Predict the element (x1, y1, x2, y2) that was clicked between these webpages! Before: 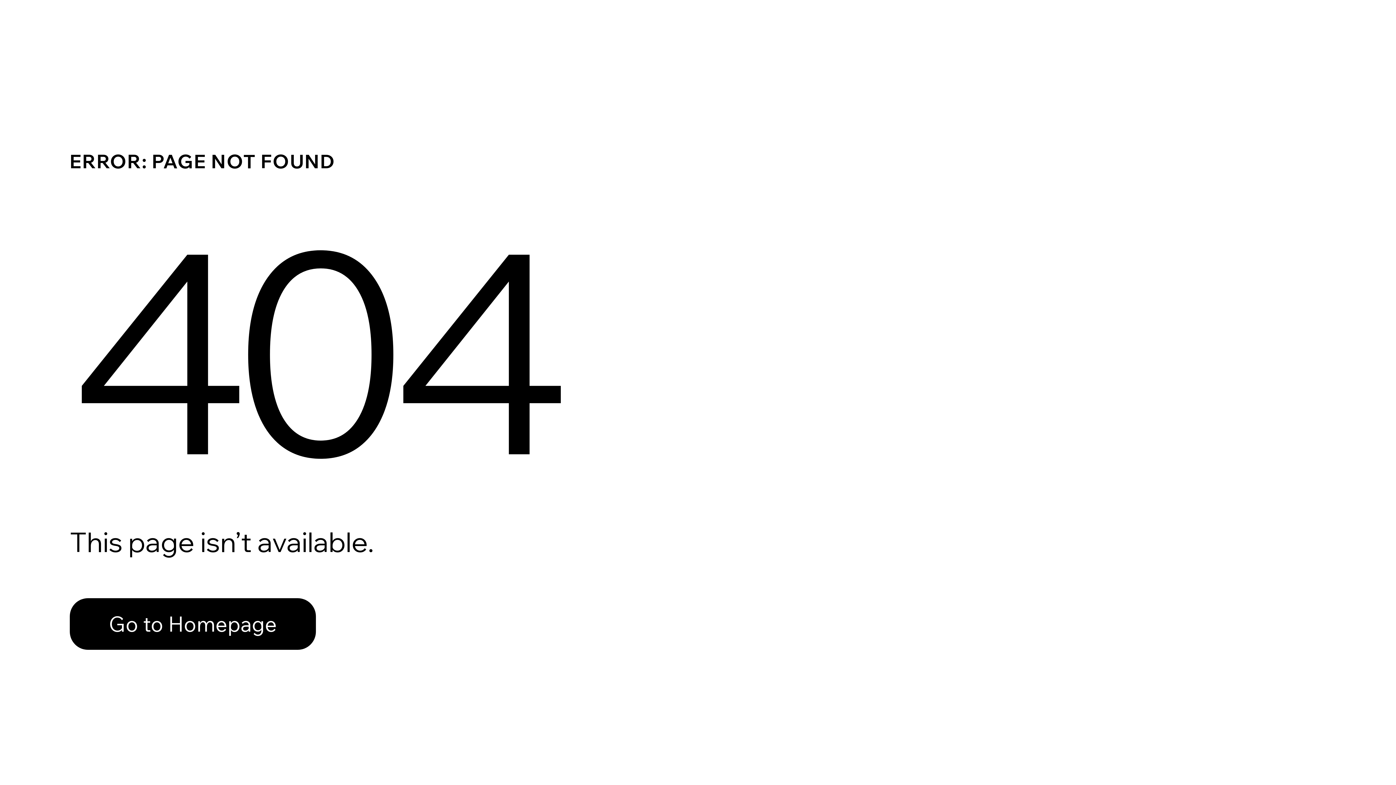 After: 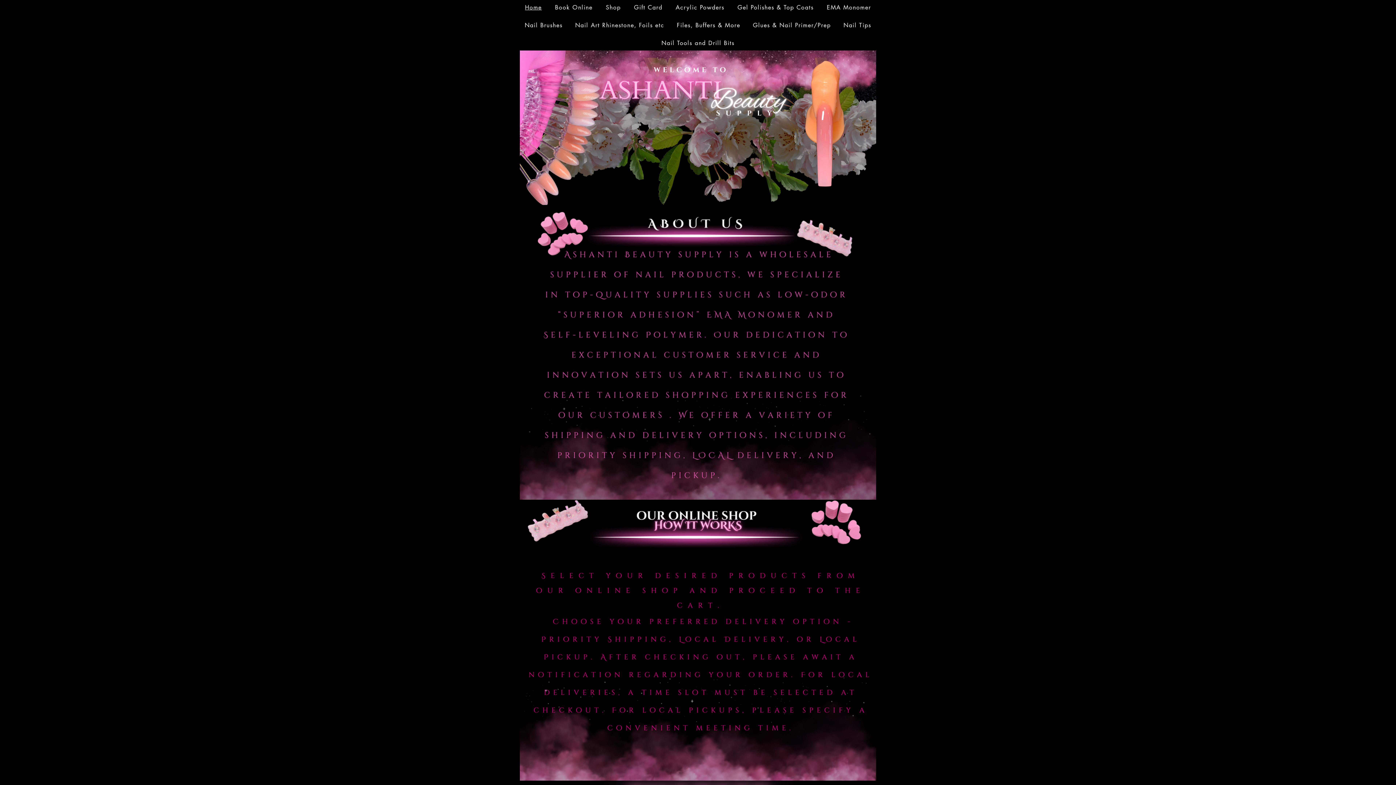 Action: bbox: (69, 598, 316, 650) label: Go to Homepage